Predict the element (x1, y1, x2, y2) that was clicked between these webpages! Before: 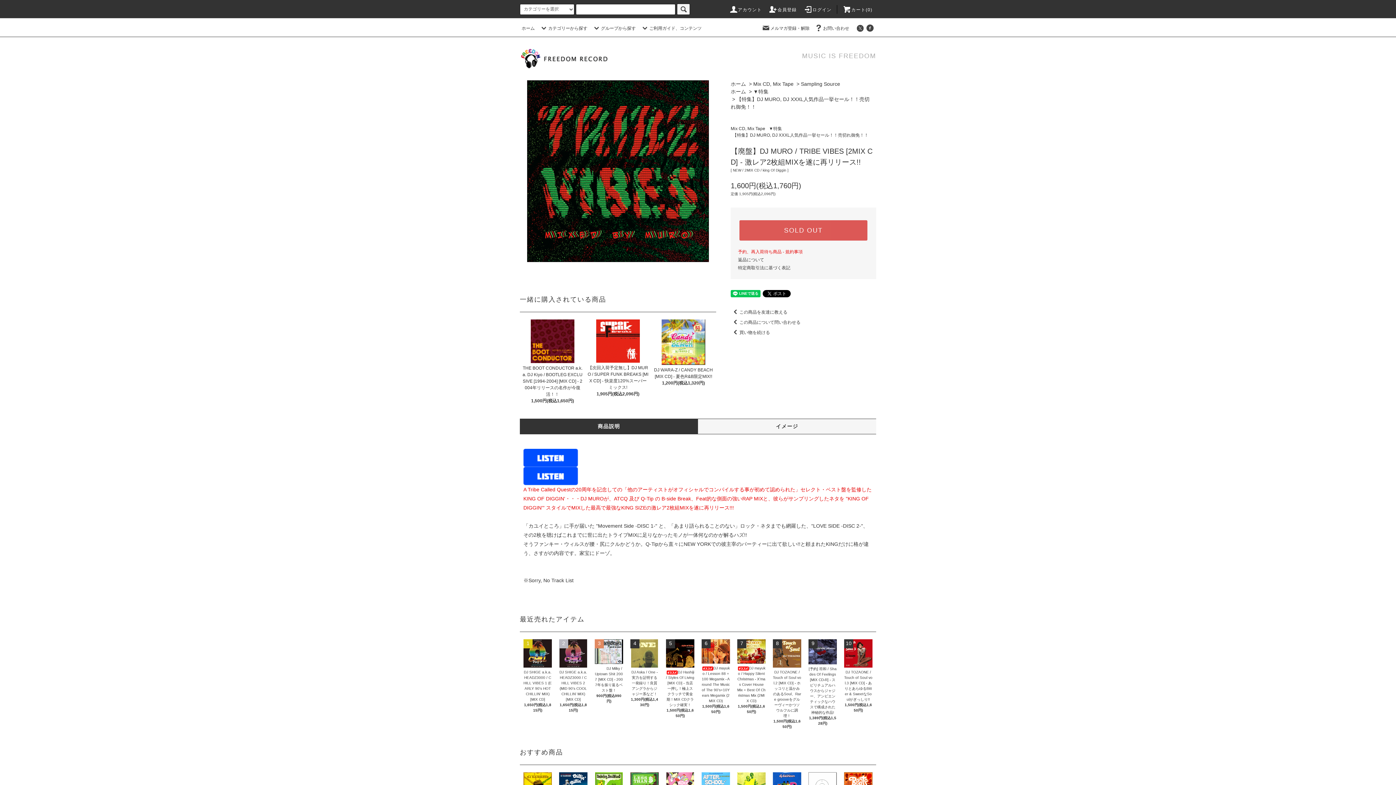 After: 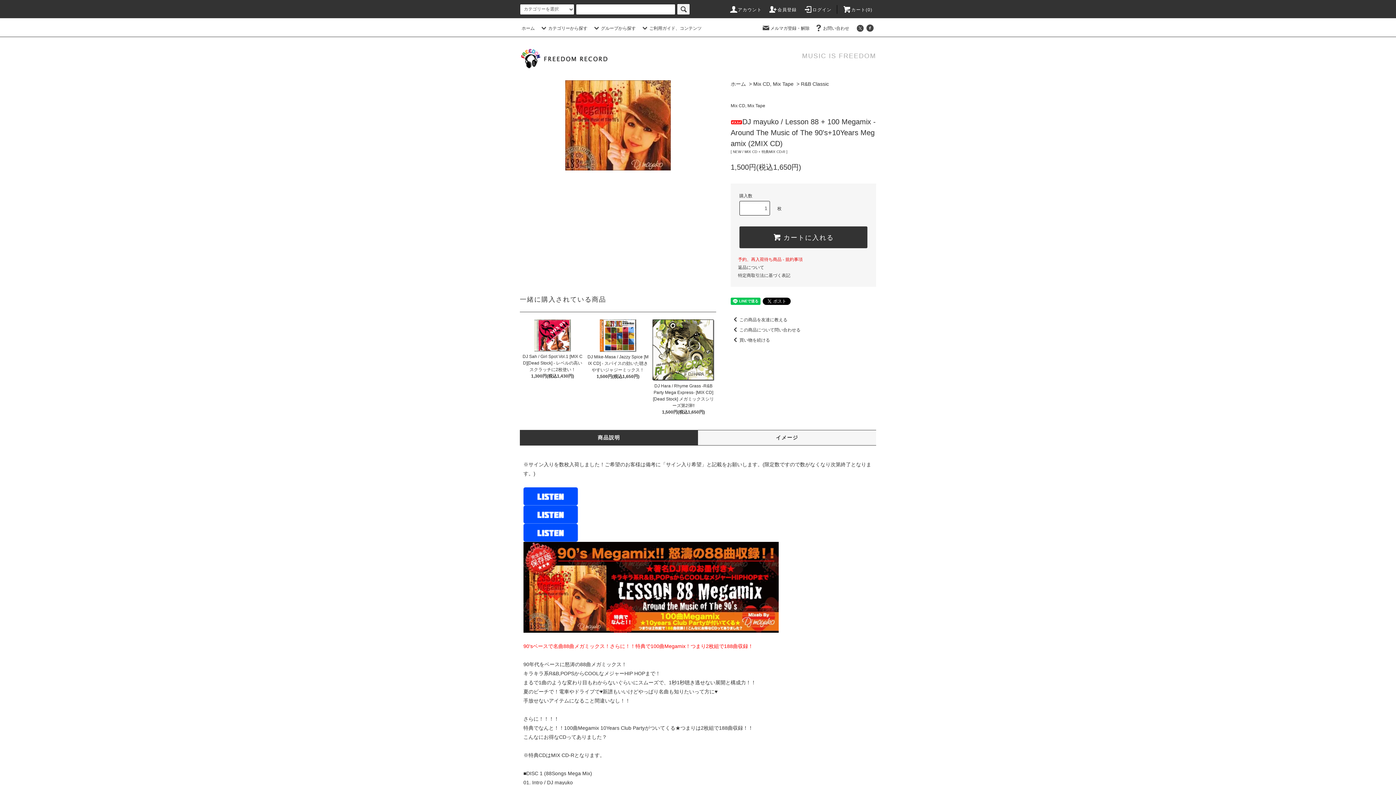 Action: bbox: (701, 663, 730, 703) label: DJ mayuko / Lesson 88 + 100 Megamix - Around The Music of The 90's+10Years Megamix (2MIX CD)